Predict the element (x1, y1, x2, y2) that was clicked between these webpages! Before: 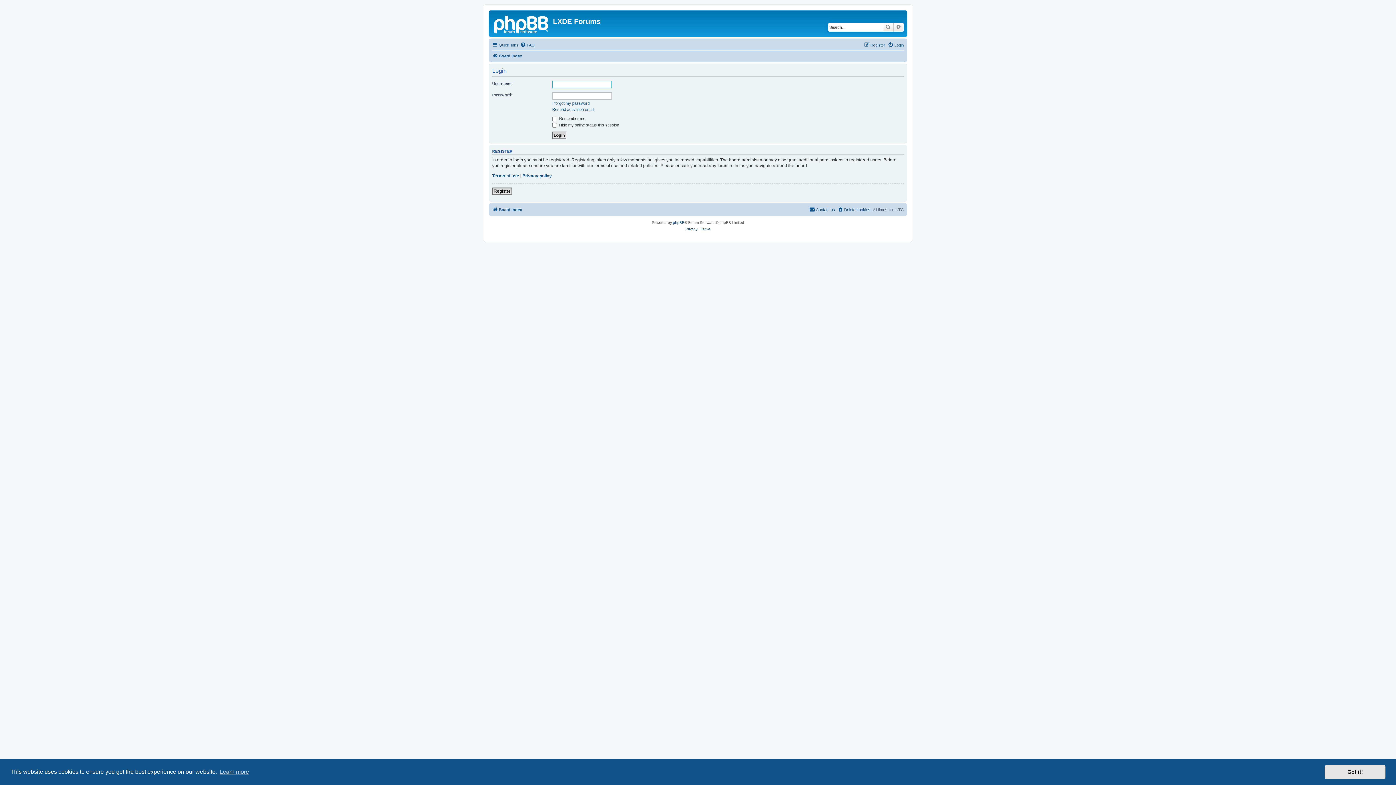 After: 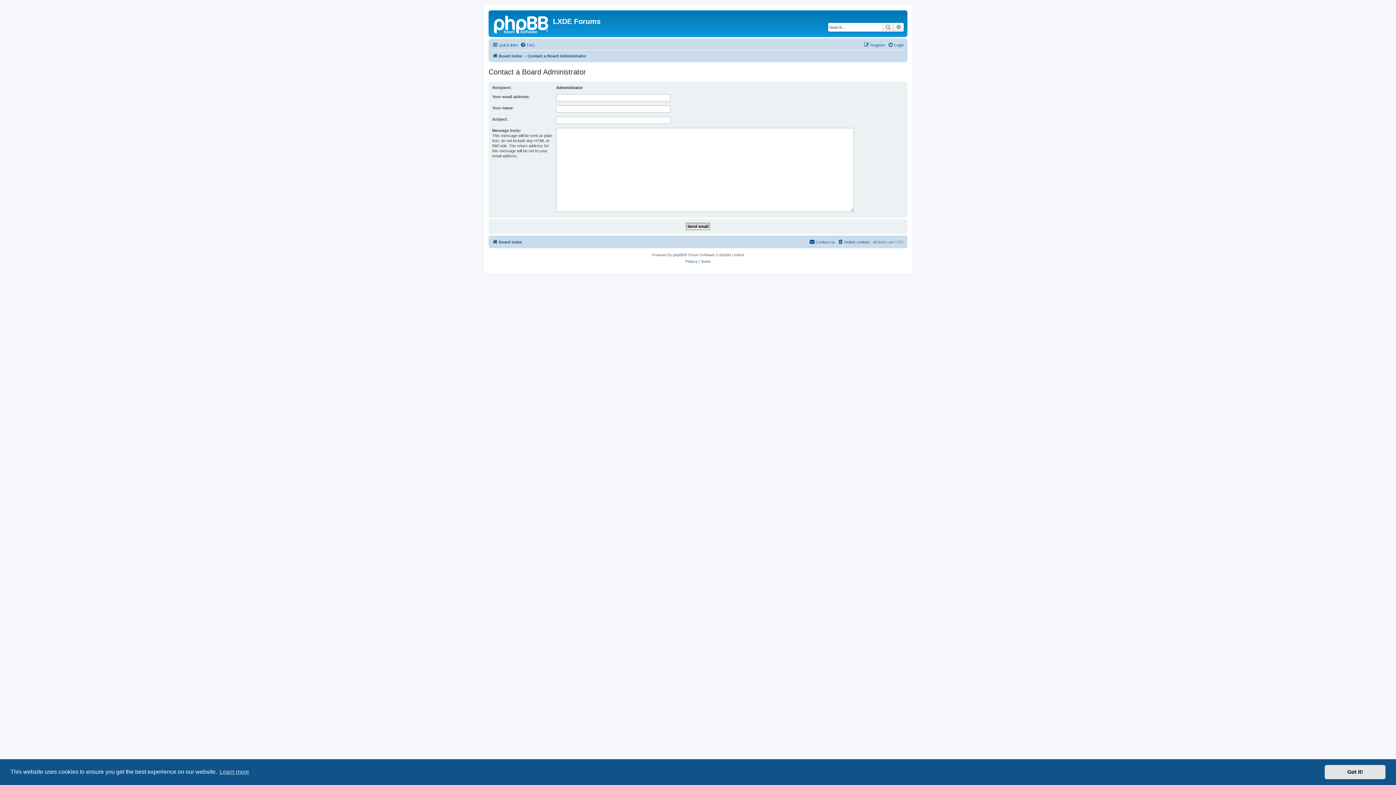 Action: bbox: (809, 205, 835, 214) label: Contact us